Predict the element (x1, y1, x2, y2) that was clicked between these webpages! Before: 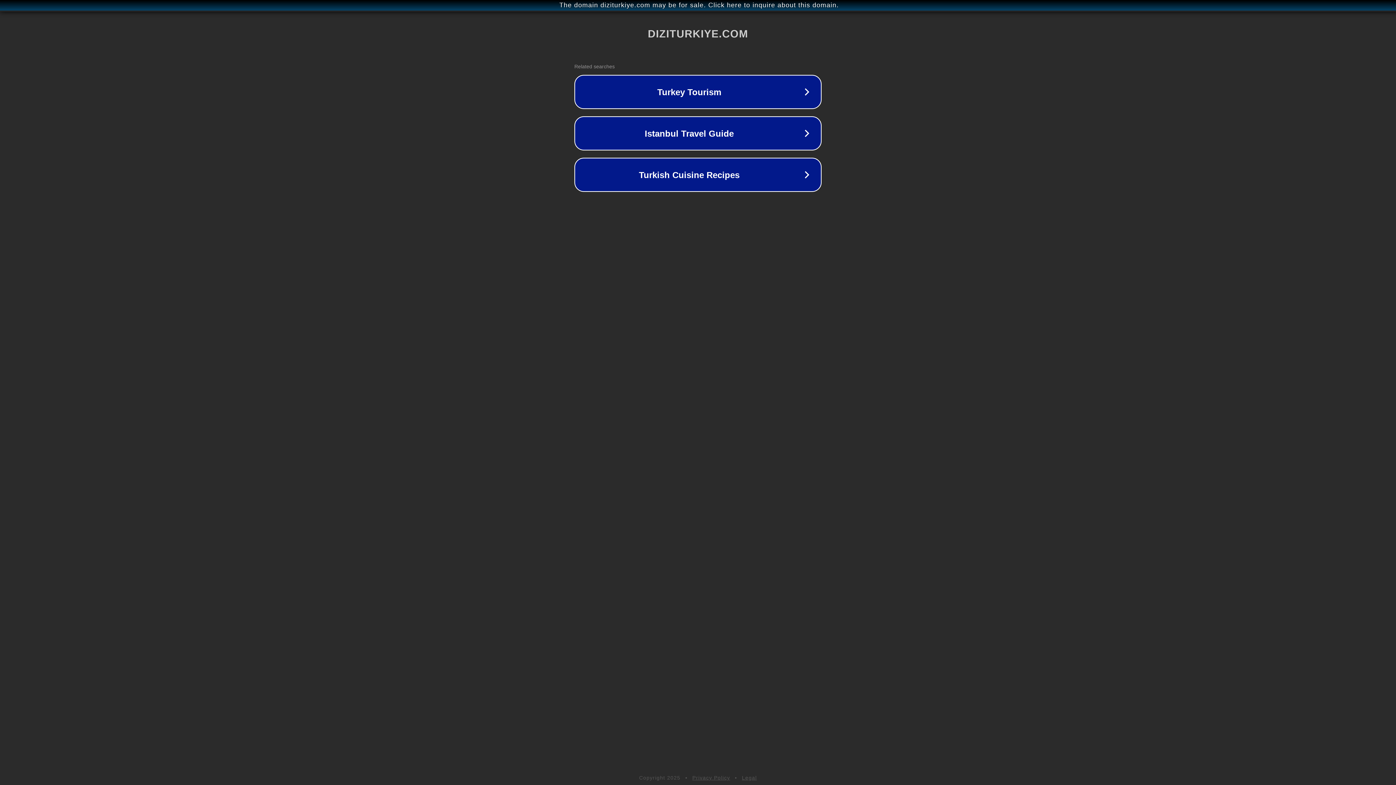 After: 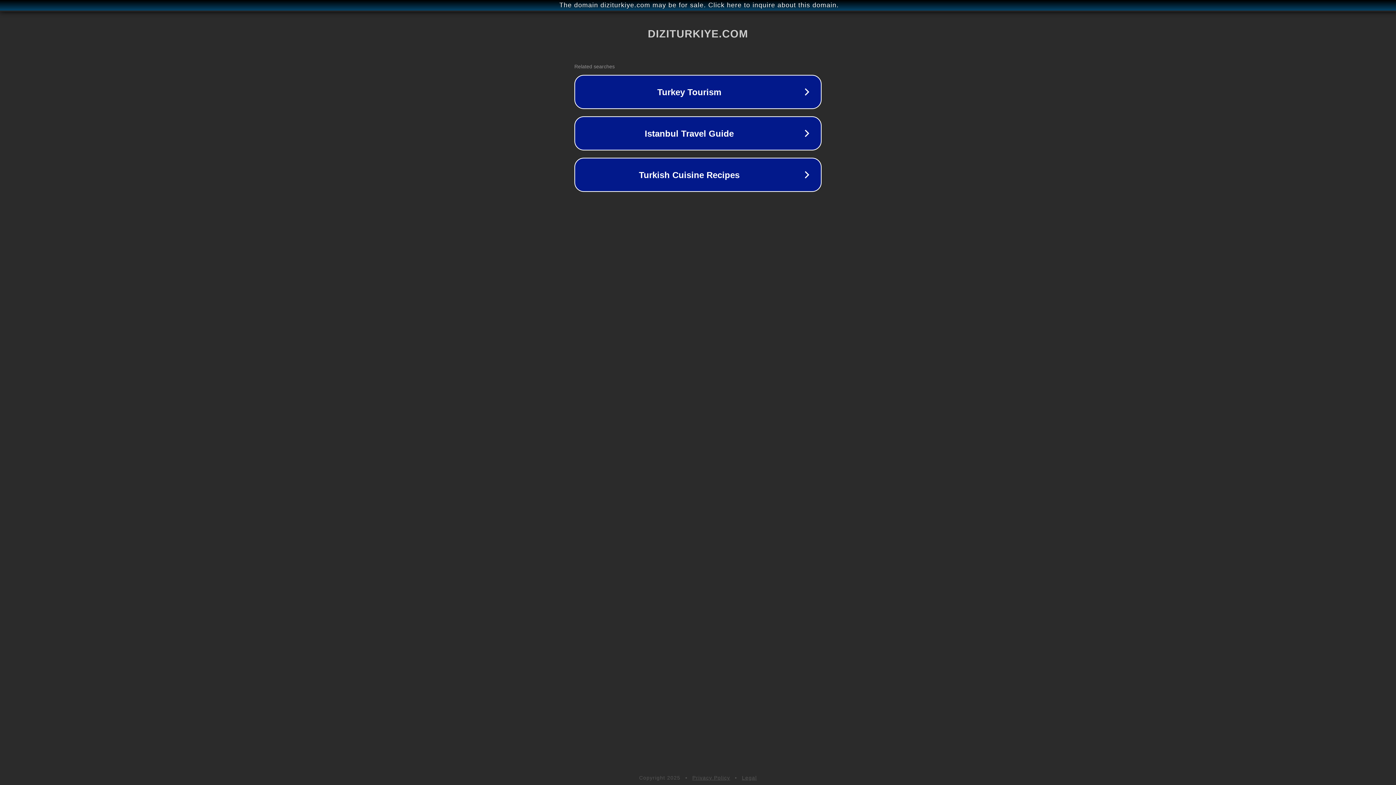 Action: bbox: (692, 775, 730, 781) label: Privacy Policy